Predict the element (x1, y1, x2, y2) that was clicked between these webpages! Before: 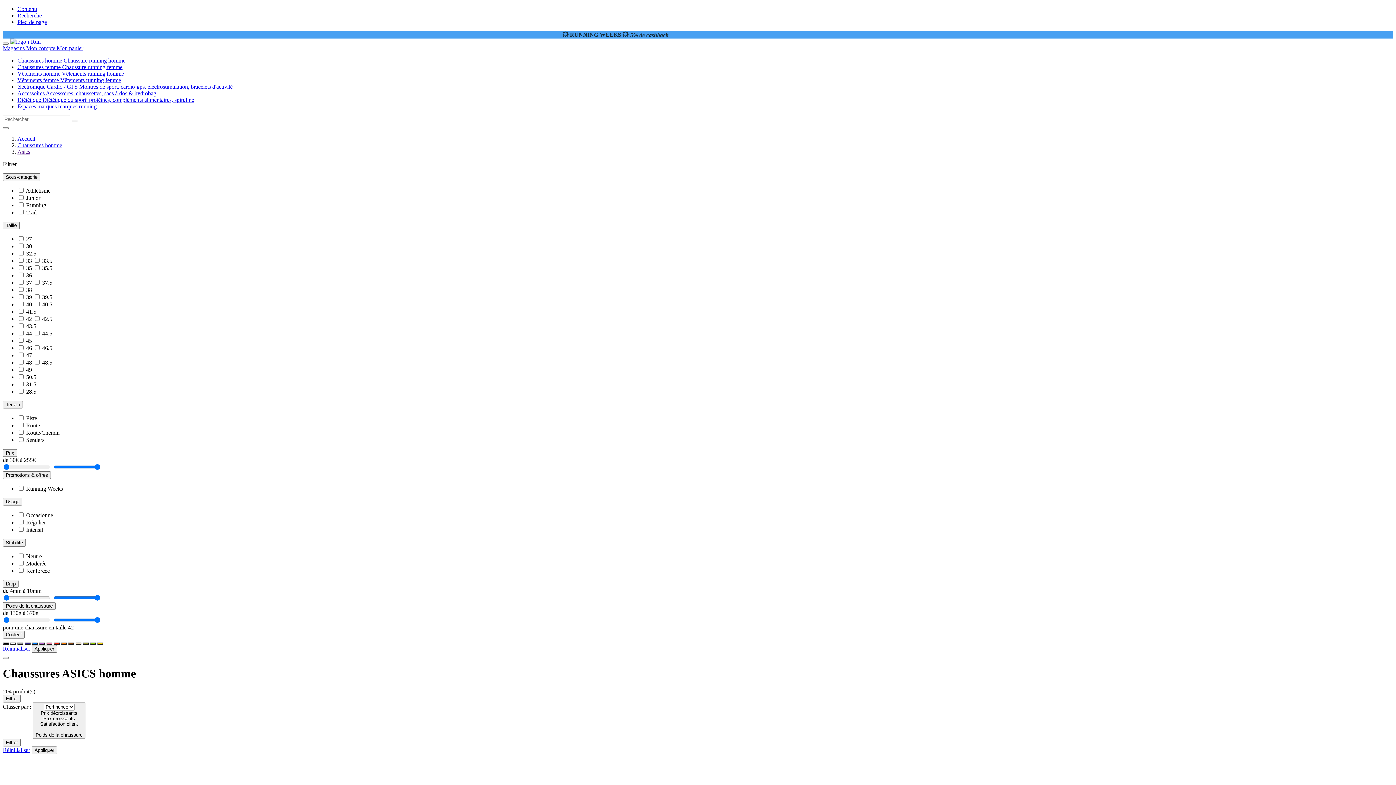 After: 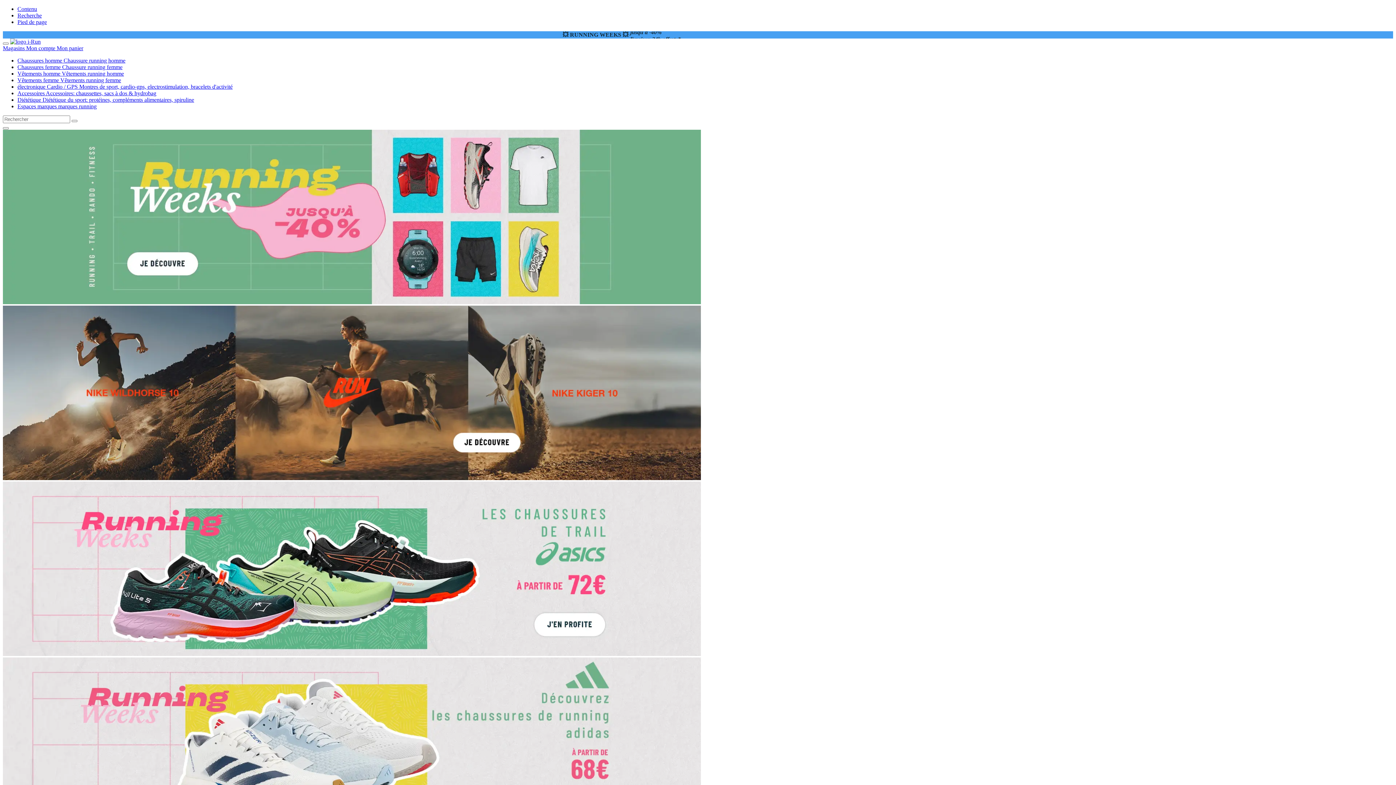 Action: bbox: (10, 38, 40, 44) label: Retour à la page d'accueil I-run